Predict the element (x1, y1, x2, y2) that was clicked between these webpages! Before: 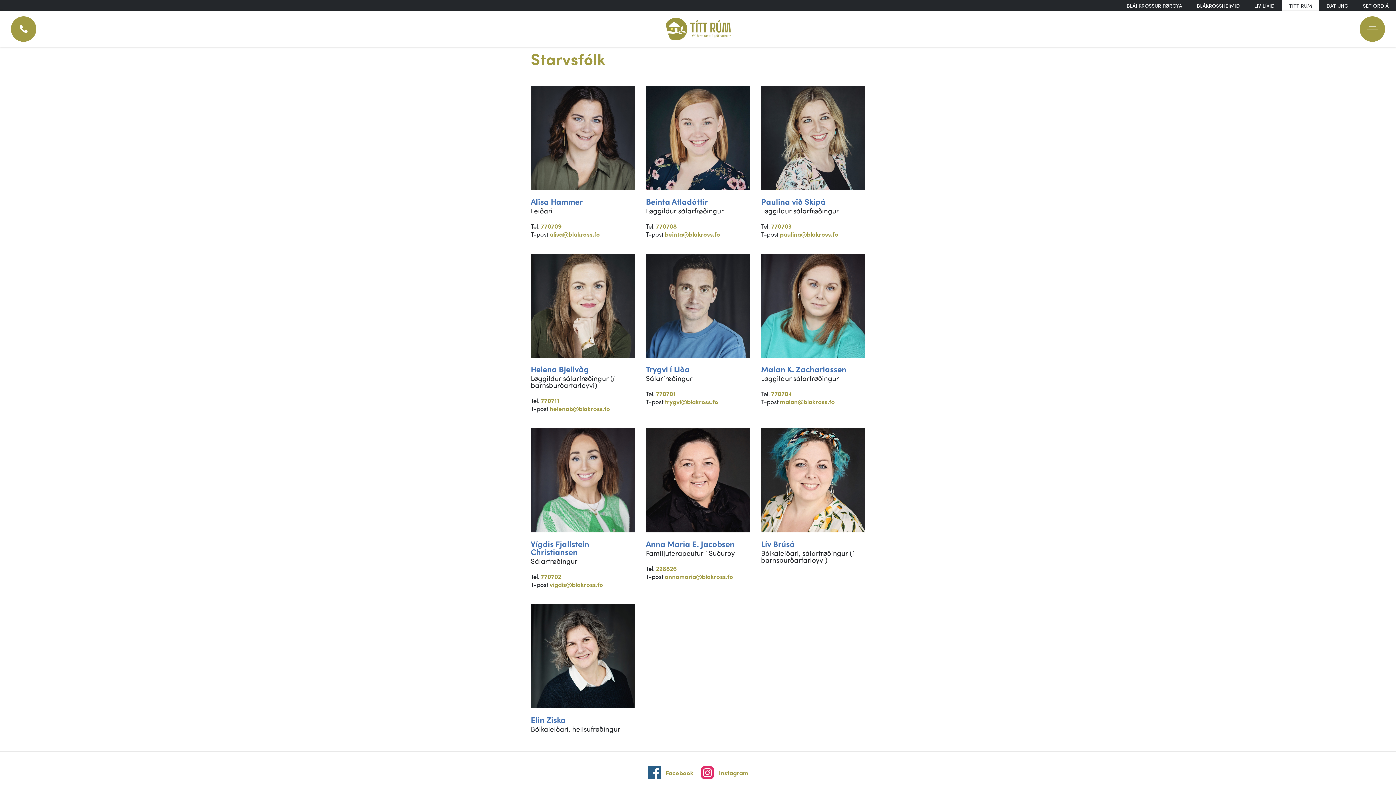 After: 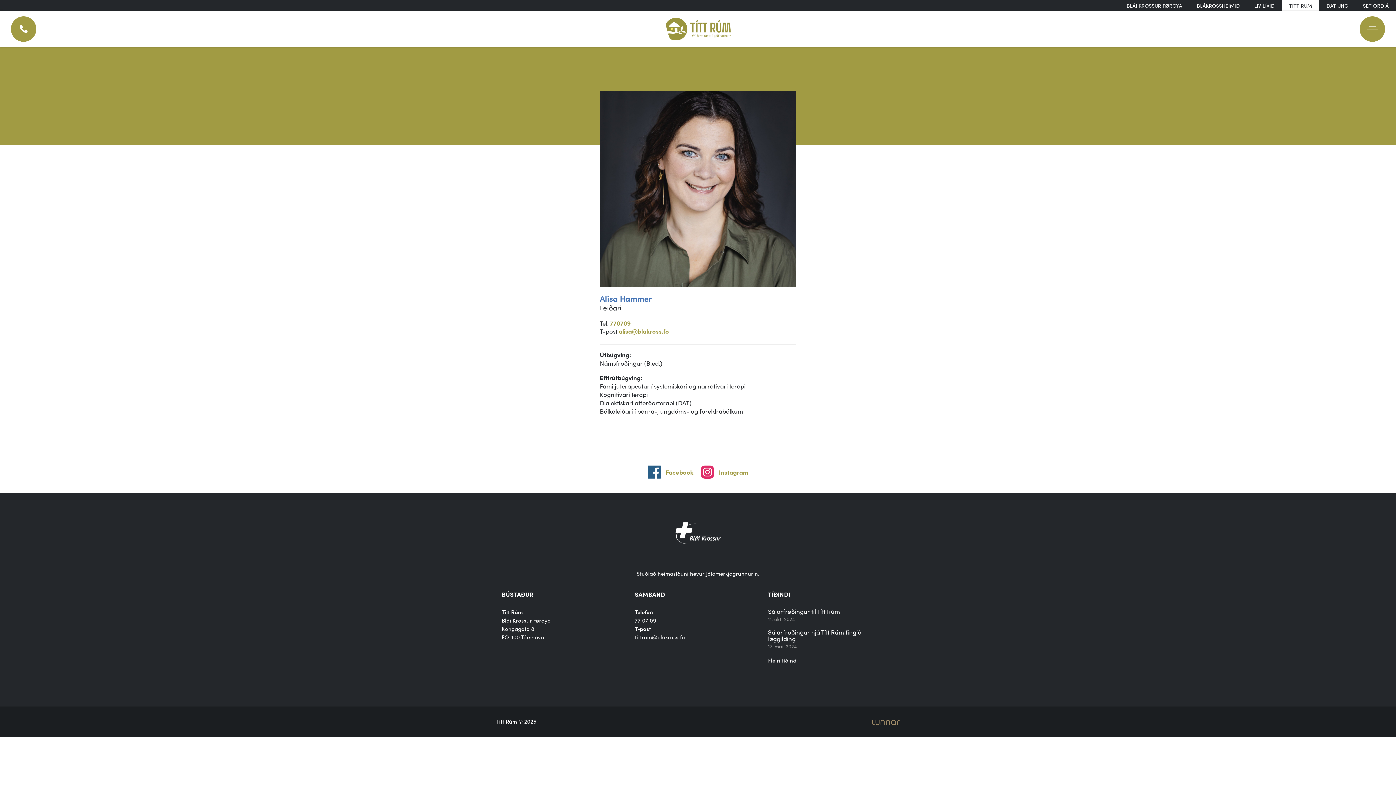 Action: bbox: (530, 85, 635, 237) label: Alisa Hammer
Leiðari
Tel. 770709
T-post alisa@blakross.fo